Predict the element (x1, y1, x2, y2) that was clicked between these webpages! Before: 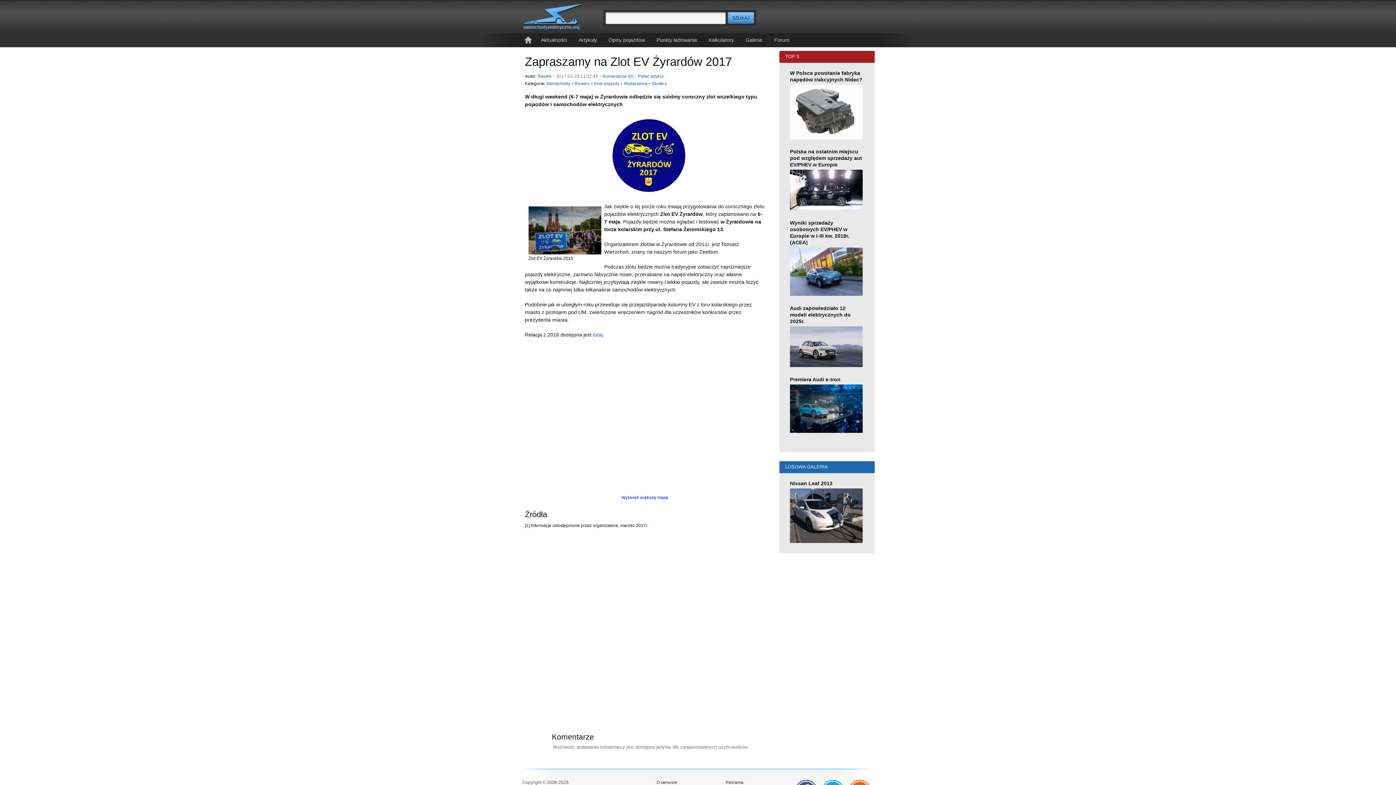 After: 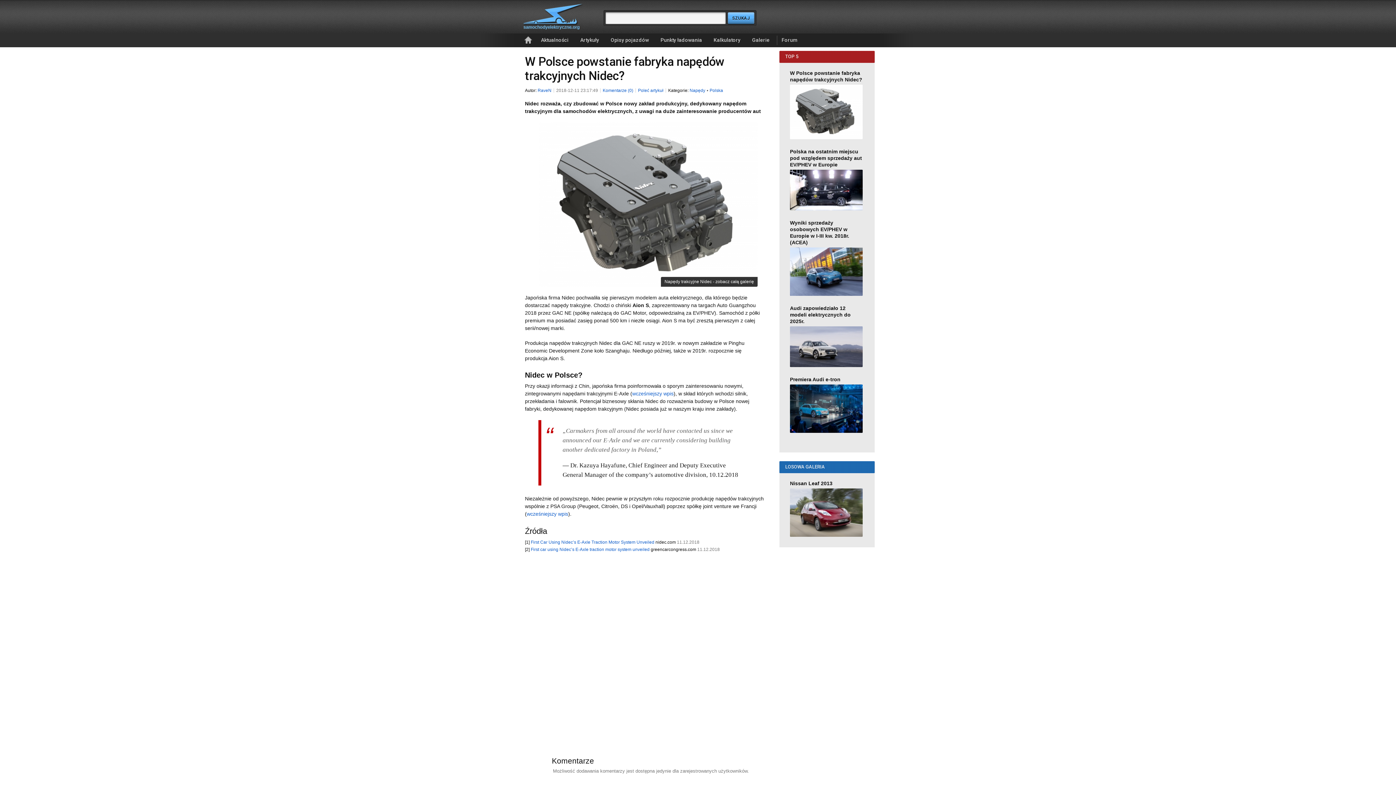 Action: label: W Polsce powstanie fabryka napędów trakcyjnych Nidec? bbox: (790, 69, 862, 139)